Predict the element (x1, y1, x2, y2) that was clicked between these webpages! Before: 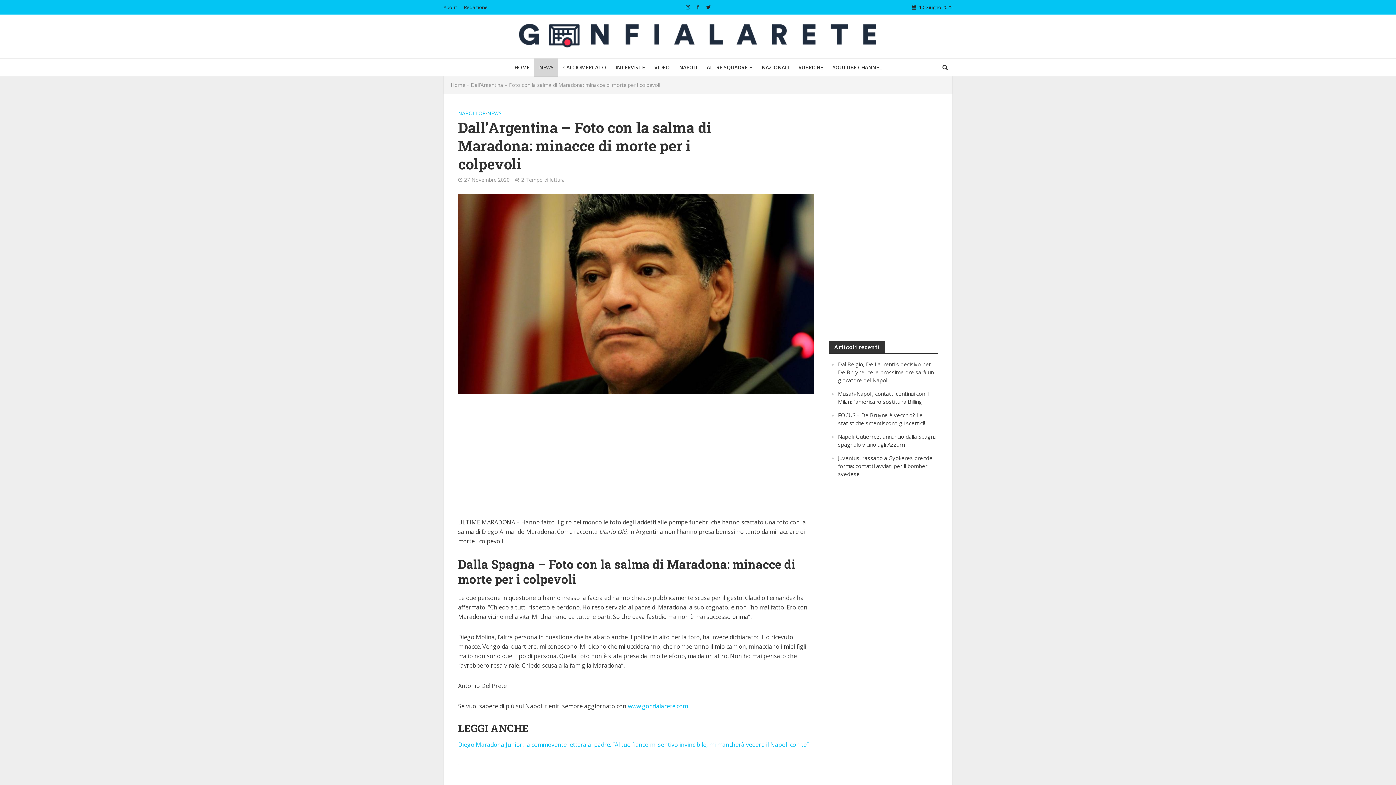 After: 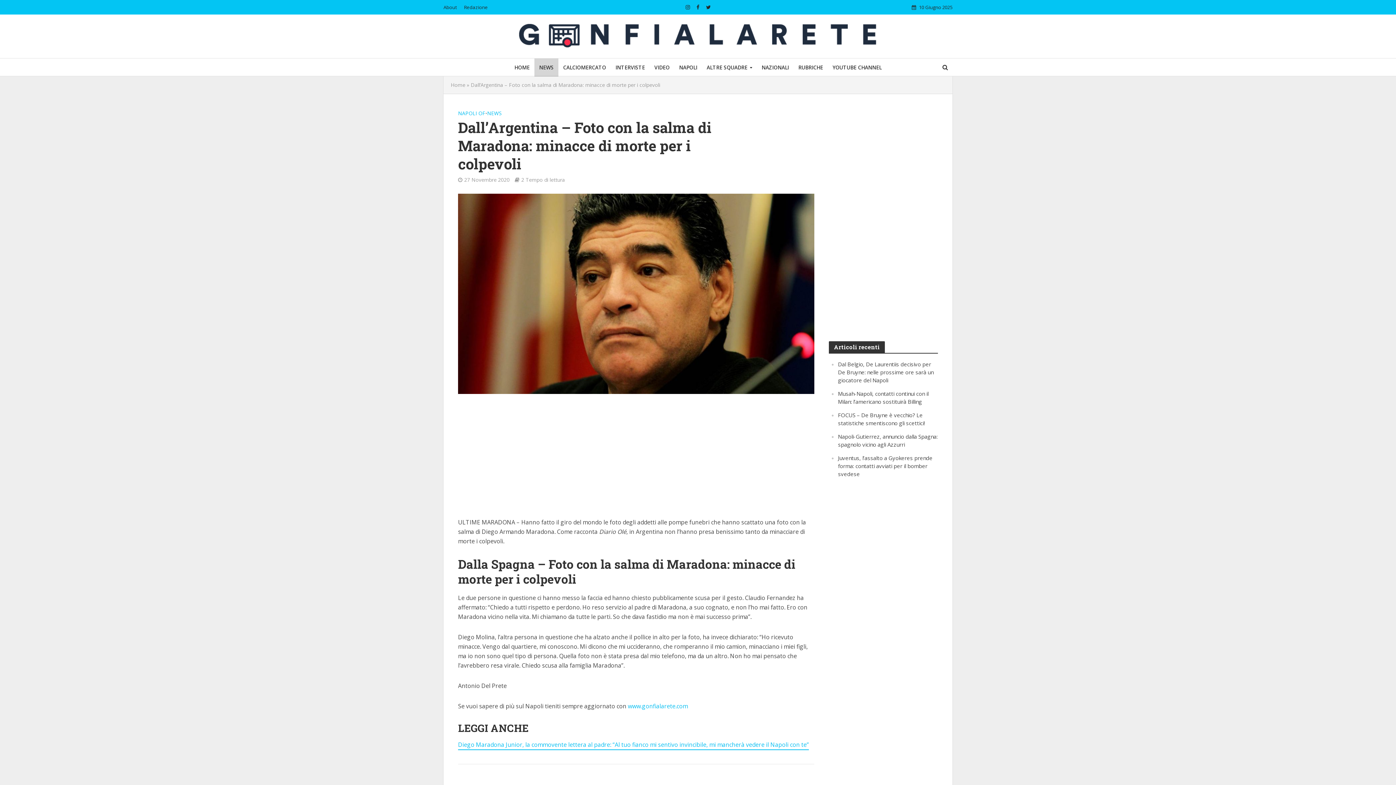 Action: label: Diego Maradona Junior, la commovente lettera al padre: “Al tuo fianco mi sentivo invincibile, mi mancherà vedere il Napoli con te” bbox: (458, 741, 809, 750)